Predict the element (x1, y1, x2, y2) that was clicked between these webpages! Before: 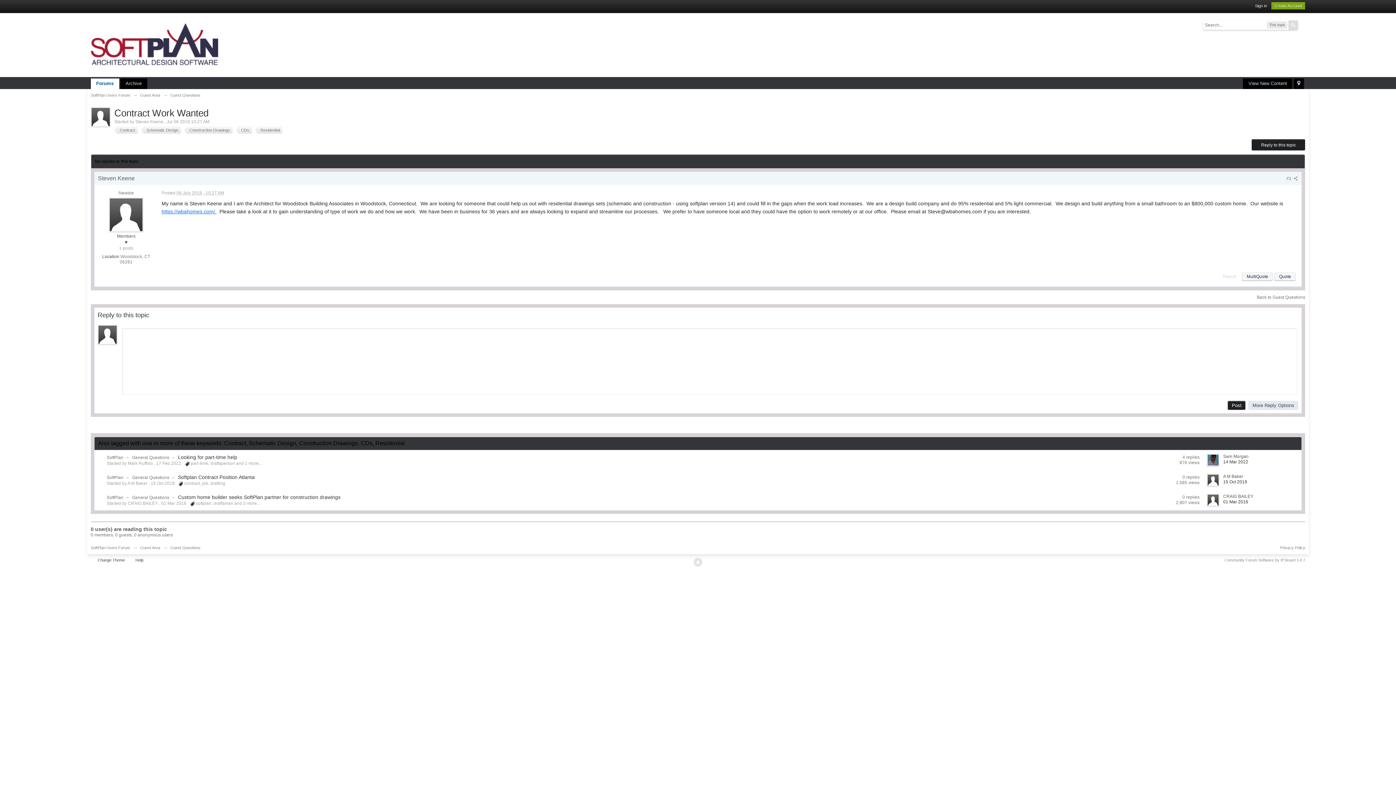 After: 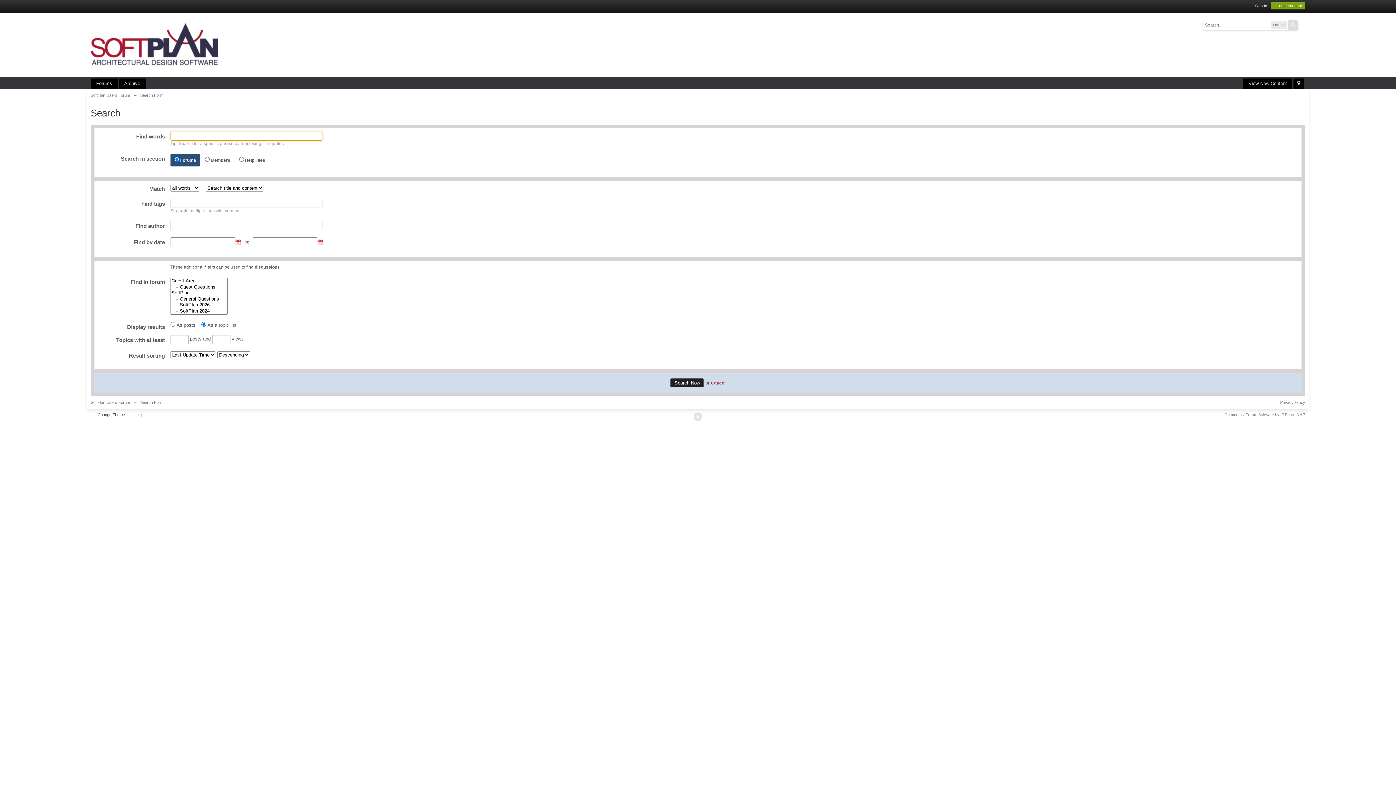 Action: bbox: (1299, 21, 1305, 27) label: Advanced